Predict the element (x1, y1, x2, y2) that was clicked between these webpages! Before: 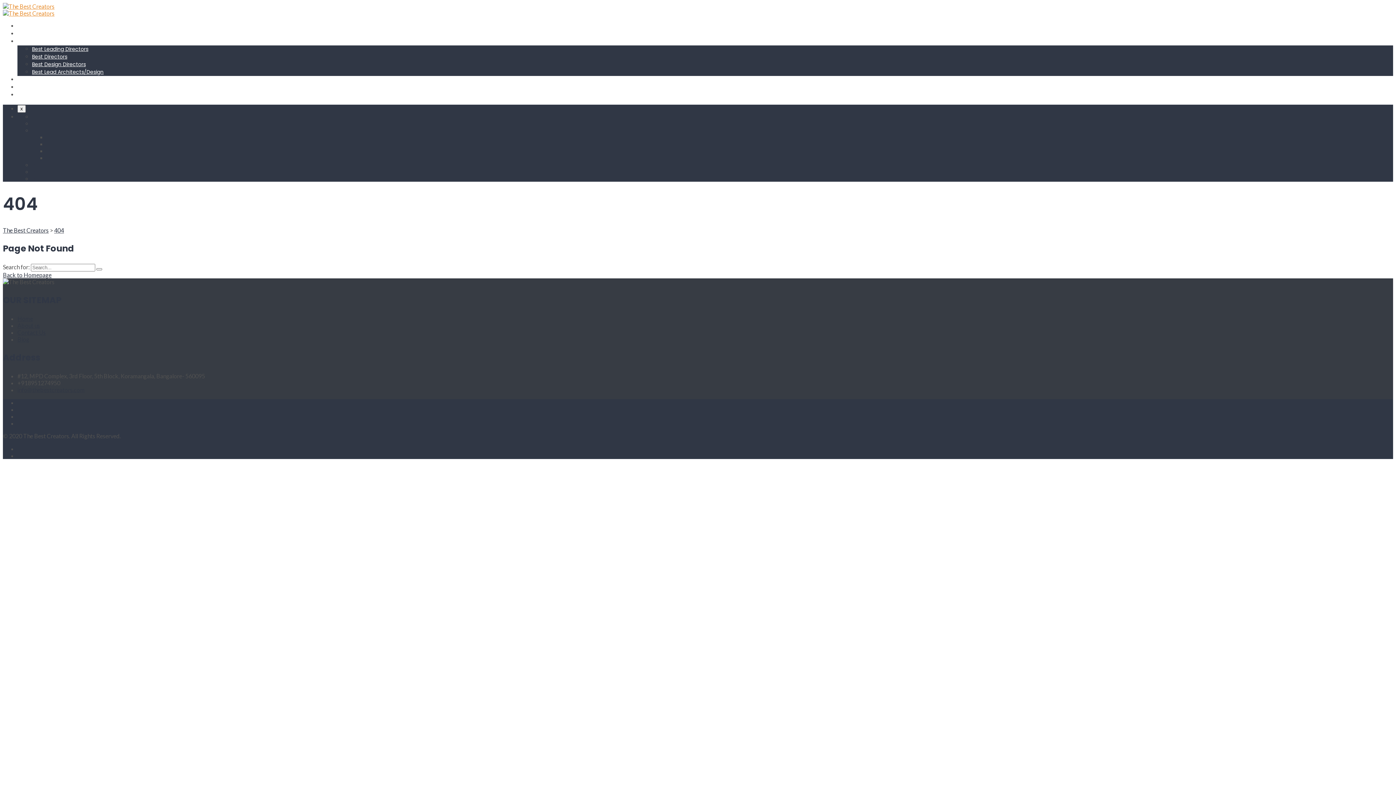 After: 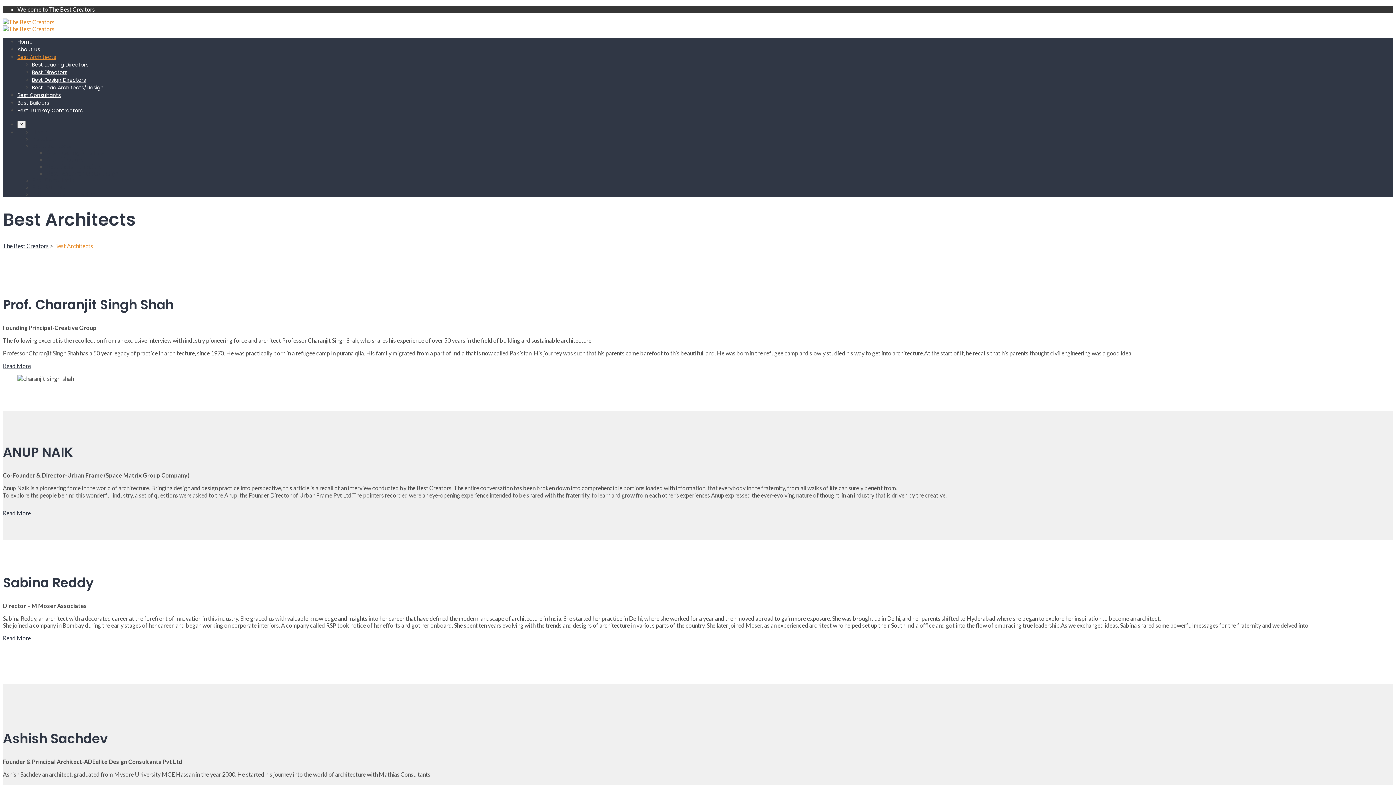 Action: label: Best Architects bbox: (17, 37, 56, 45)